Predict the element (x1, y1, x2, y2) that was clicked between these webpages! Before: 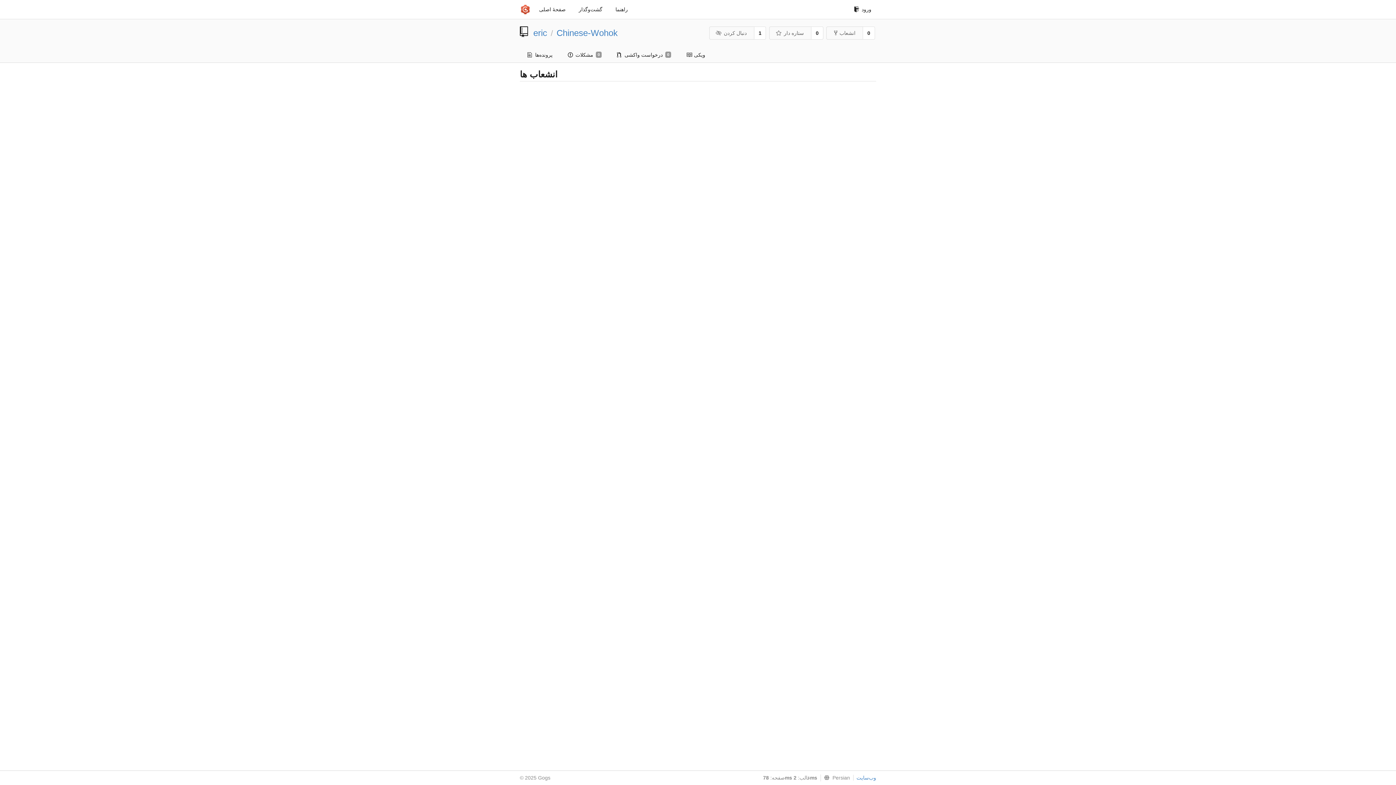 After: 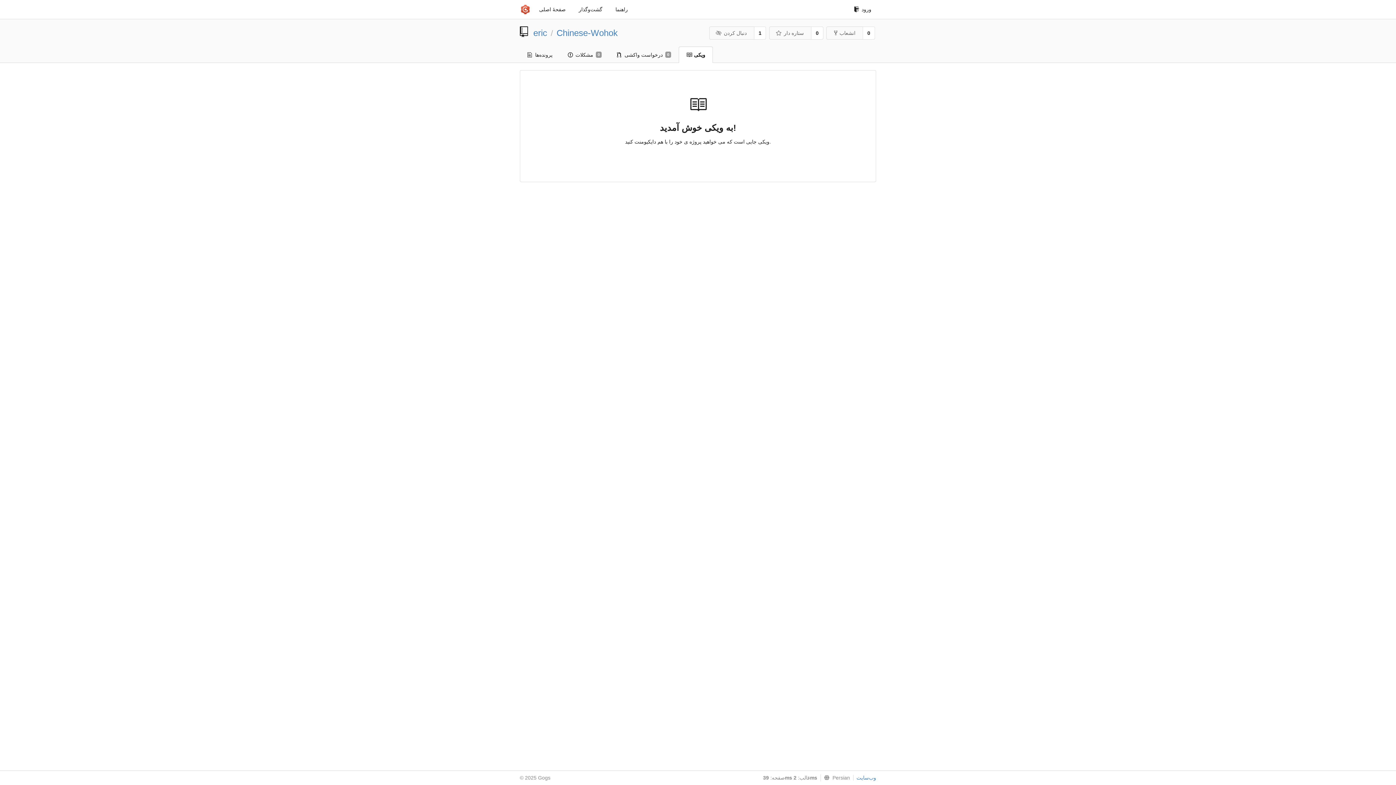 Action: bbox: (678, 46, 713, 62) label: ویکی